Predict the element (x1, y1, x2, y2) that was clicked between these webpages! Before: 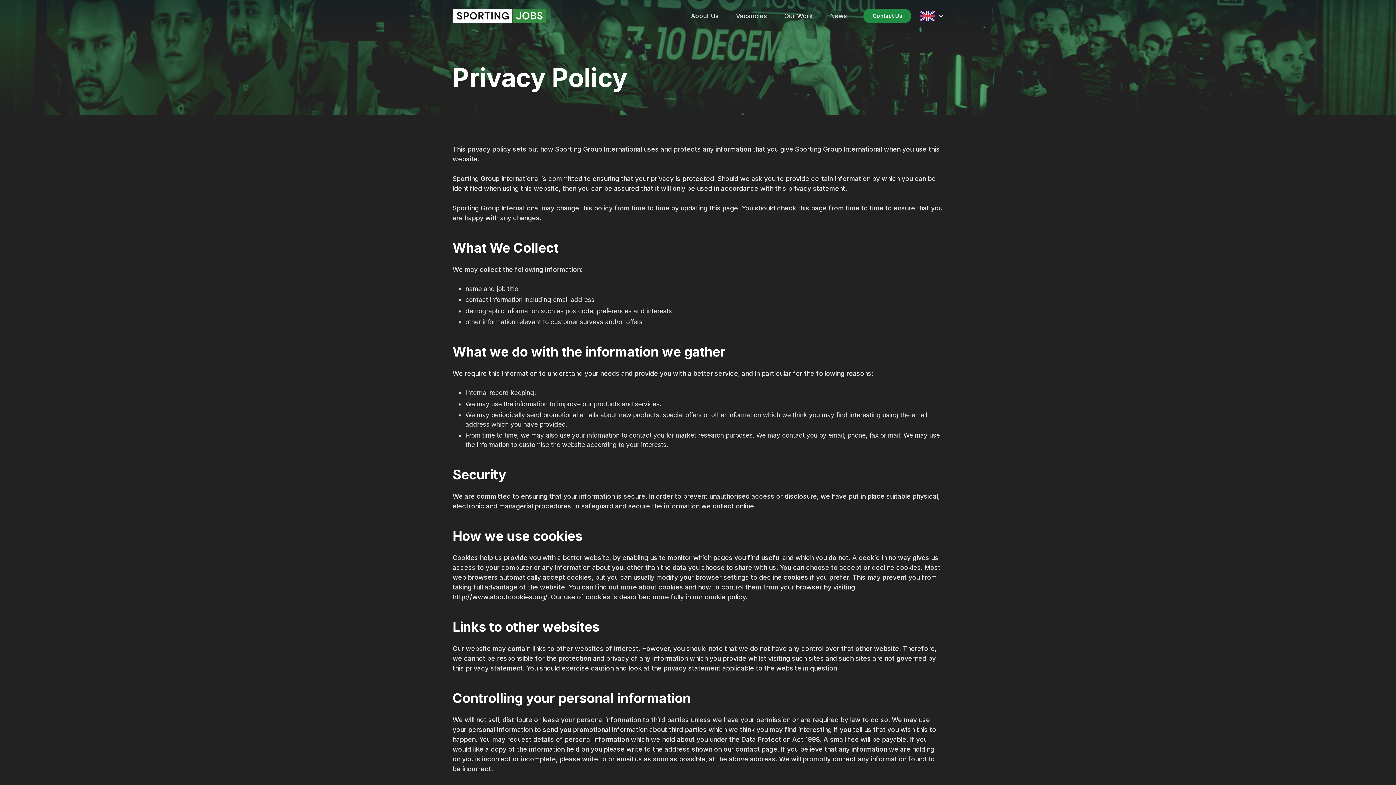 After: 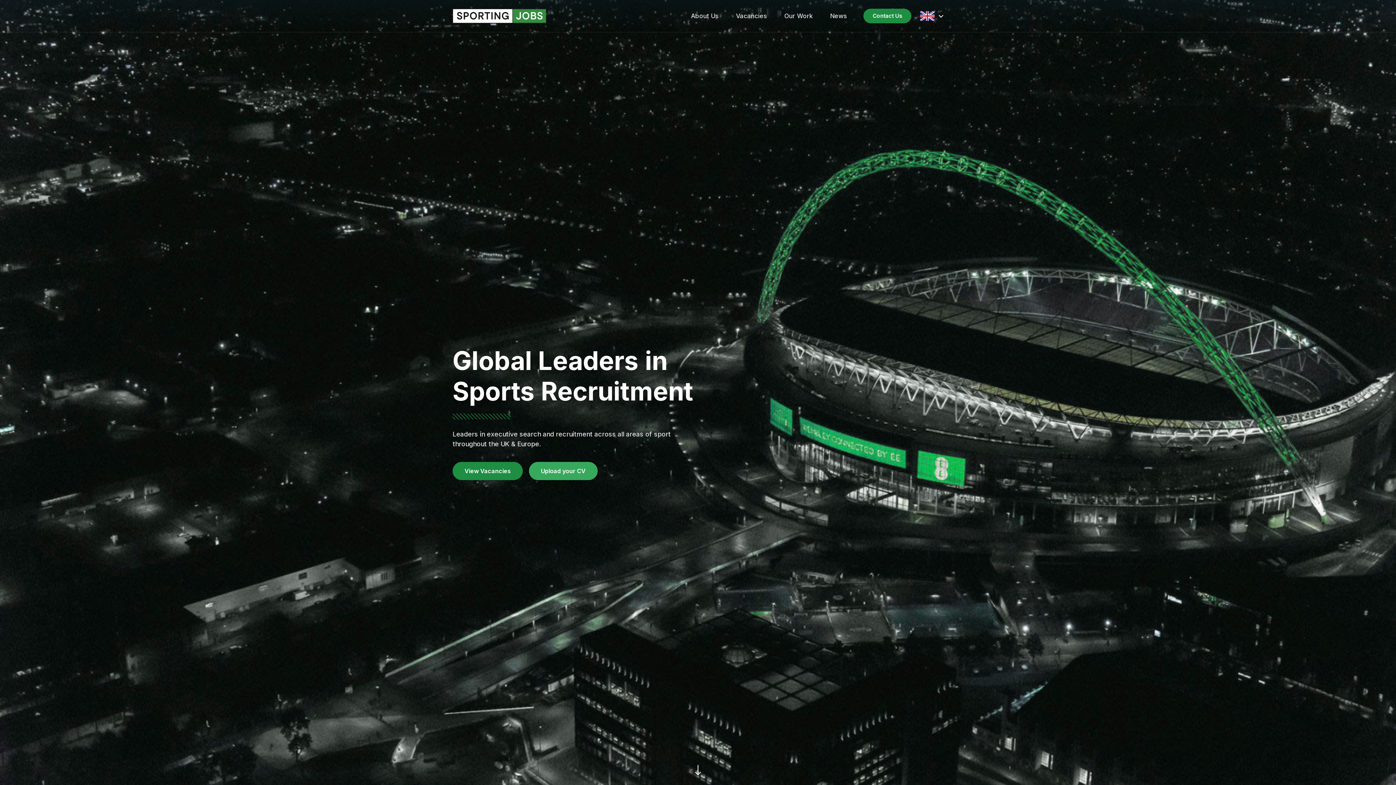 Action: bbox: (916, 5, 948, 26)